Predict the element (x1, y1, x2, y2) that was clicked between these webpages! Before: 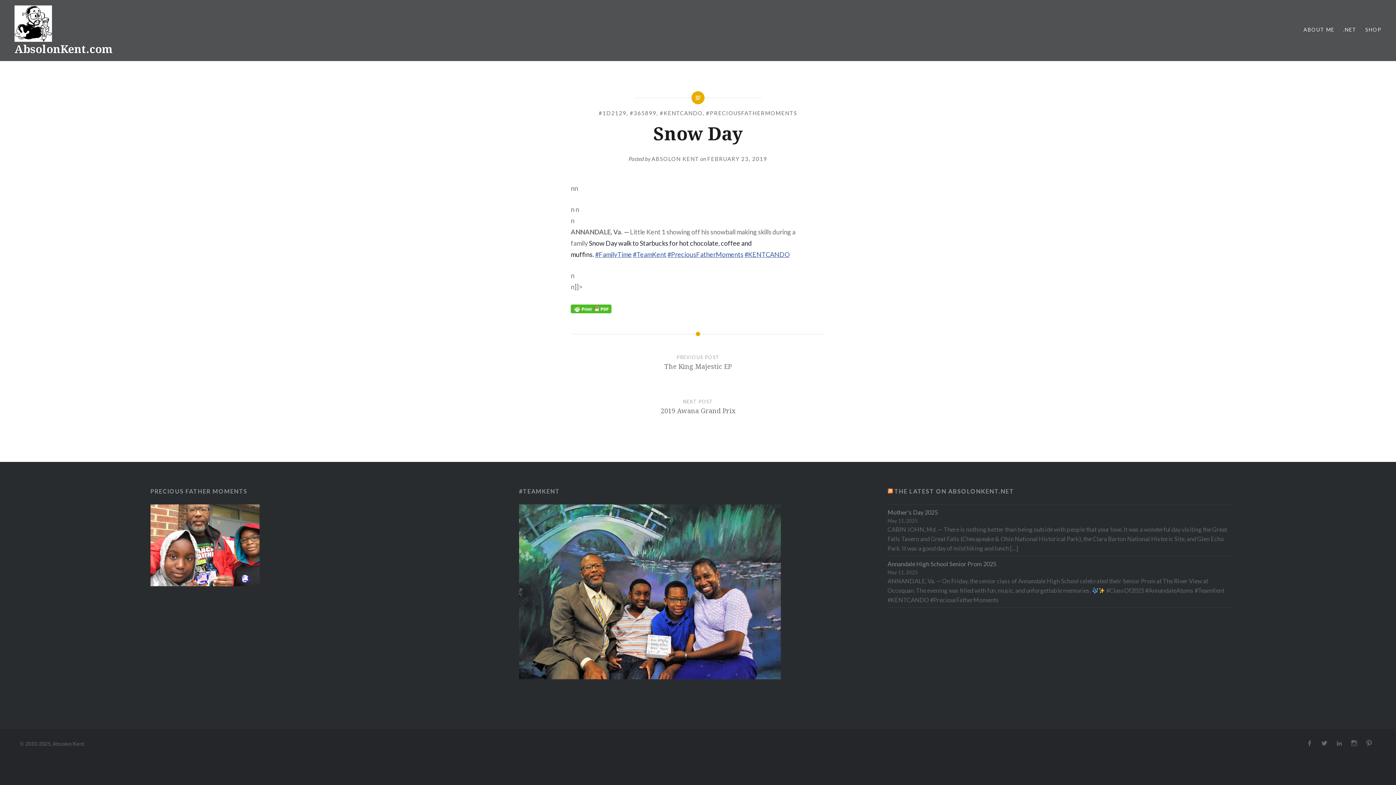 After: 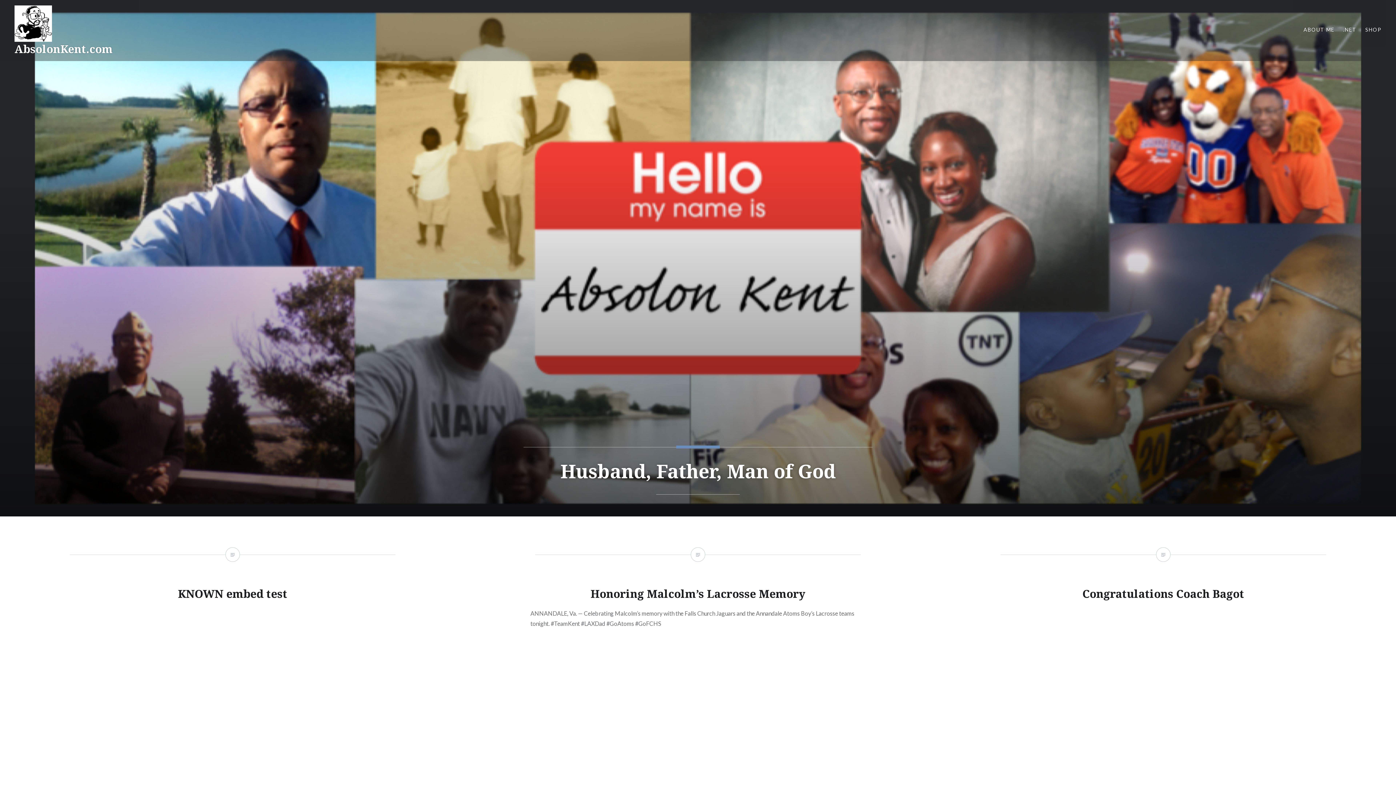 Action: label: AbsolonKent.com bbox: (14, 41, 112, 56)